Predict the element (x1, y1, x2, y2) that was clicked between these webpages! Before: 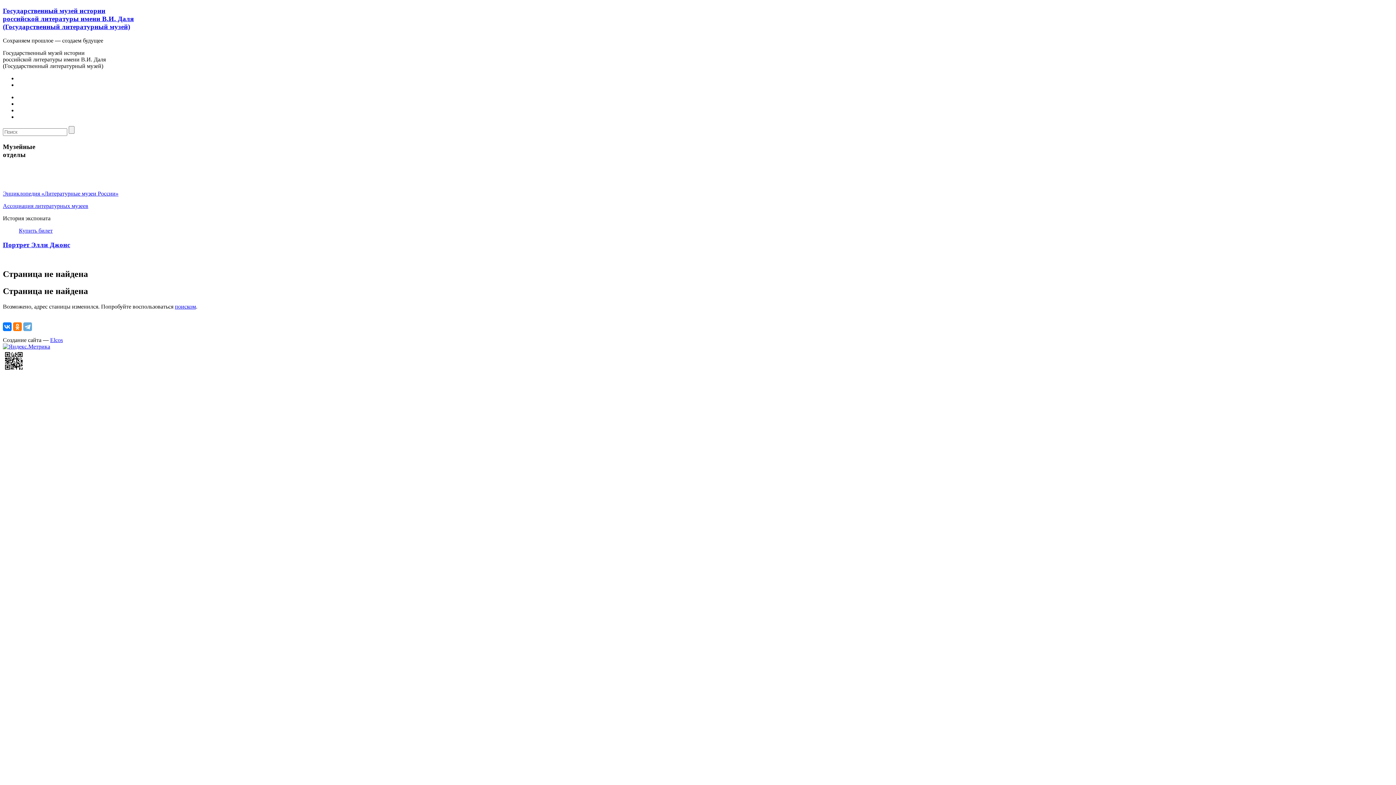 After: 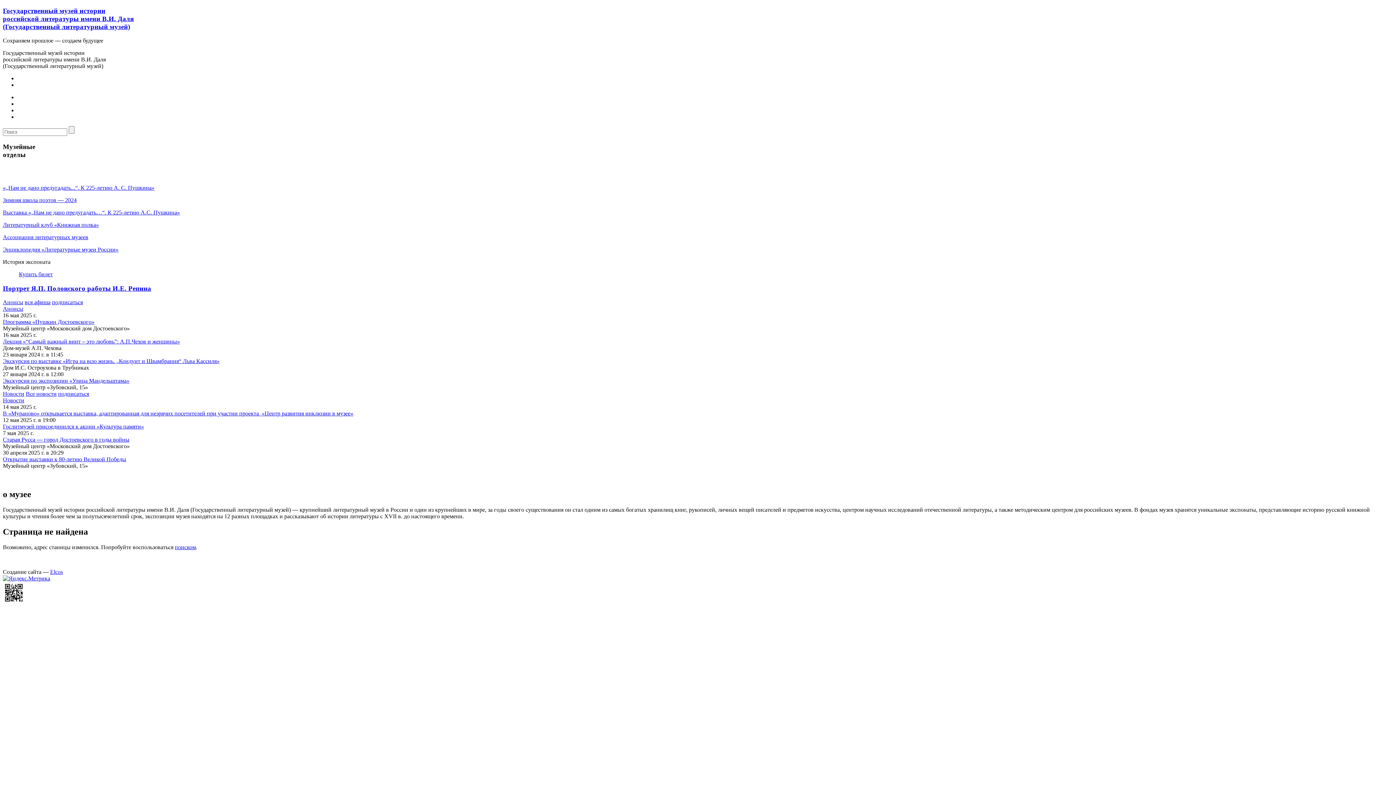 Action: label: Государственный музей истории
российской литературы имени В.И. Даля
(Государственный литературный музей) bbox: (2, 6, 133, 30)